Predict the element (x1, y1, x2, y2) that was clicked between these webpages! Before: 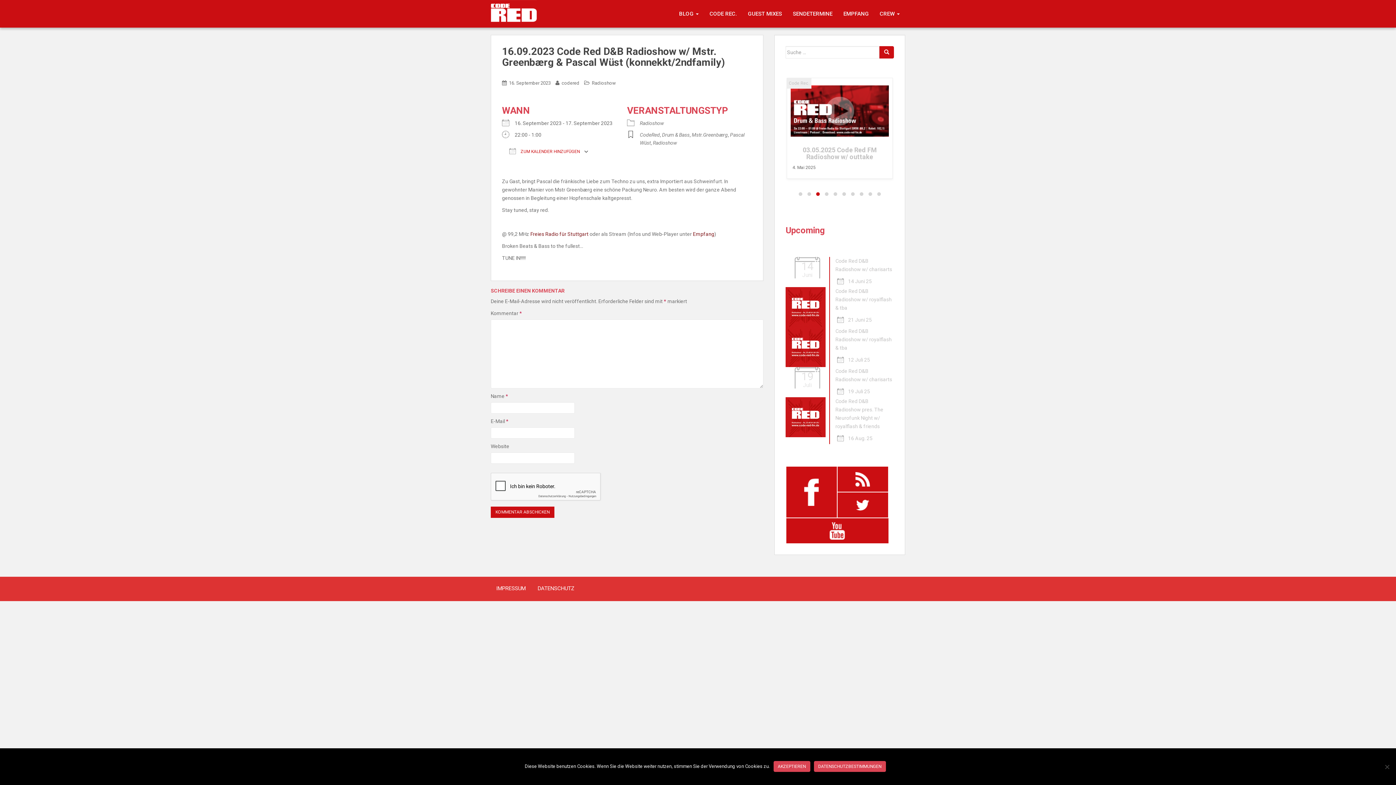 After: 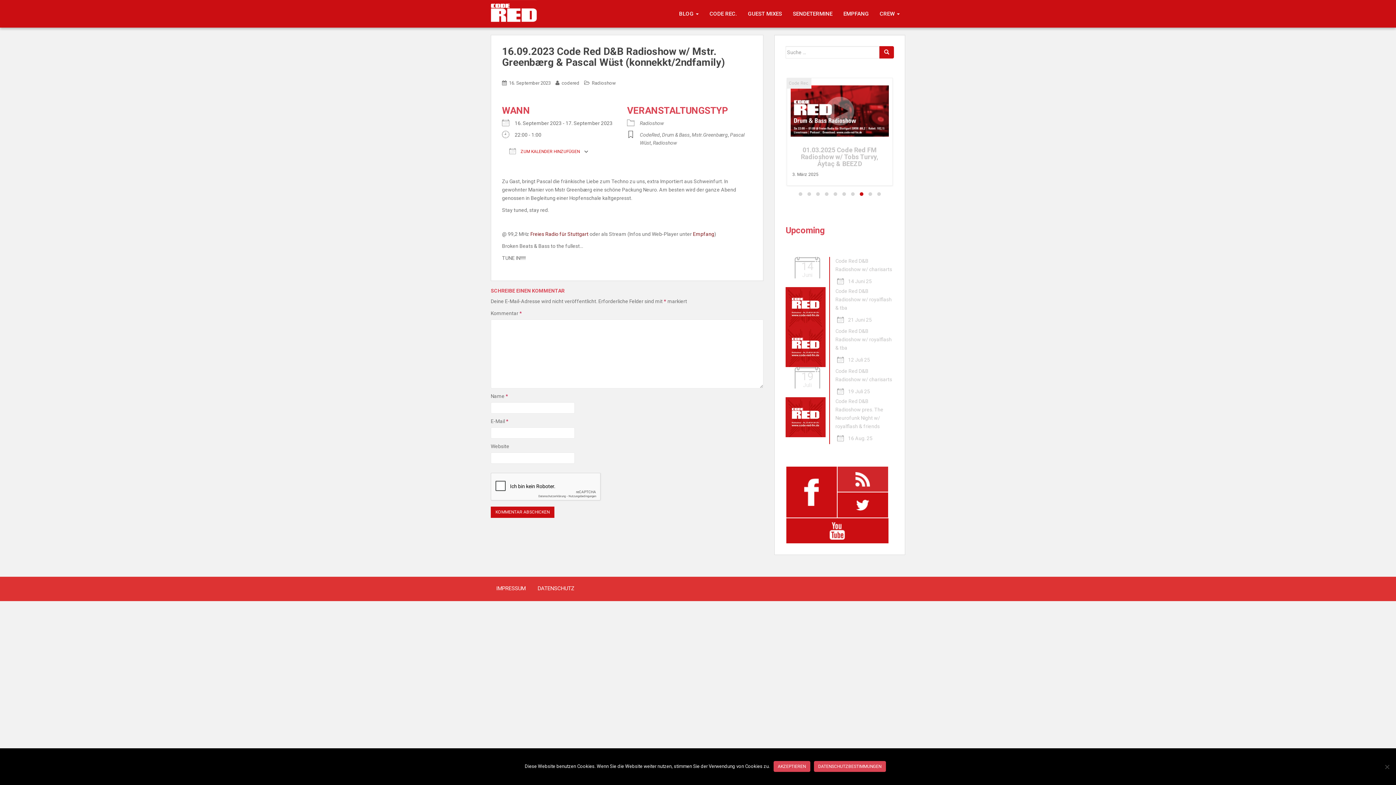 Action: bbox: (837, 467, 888, 492)